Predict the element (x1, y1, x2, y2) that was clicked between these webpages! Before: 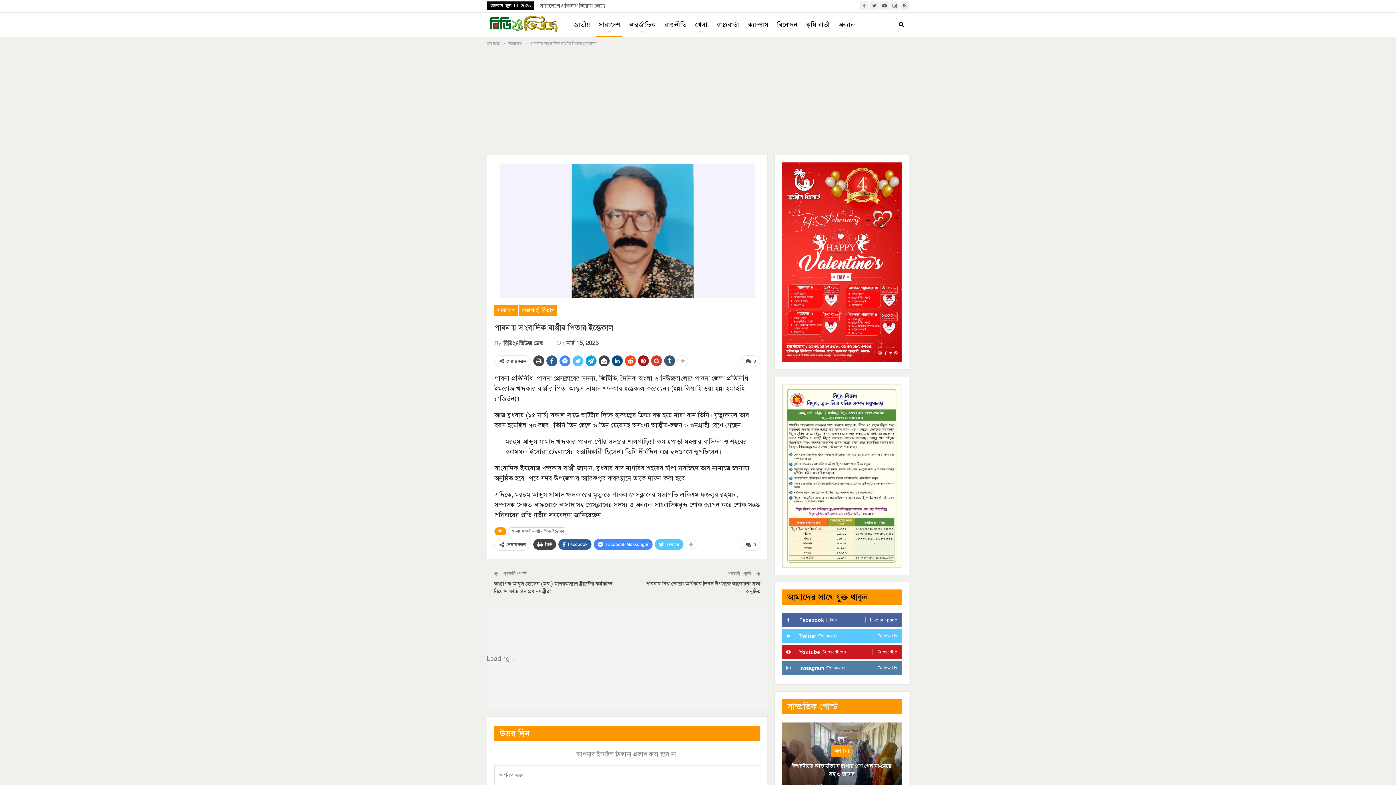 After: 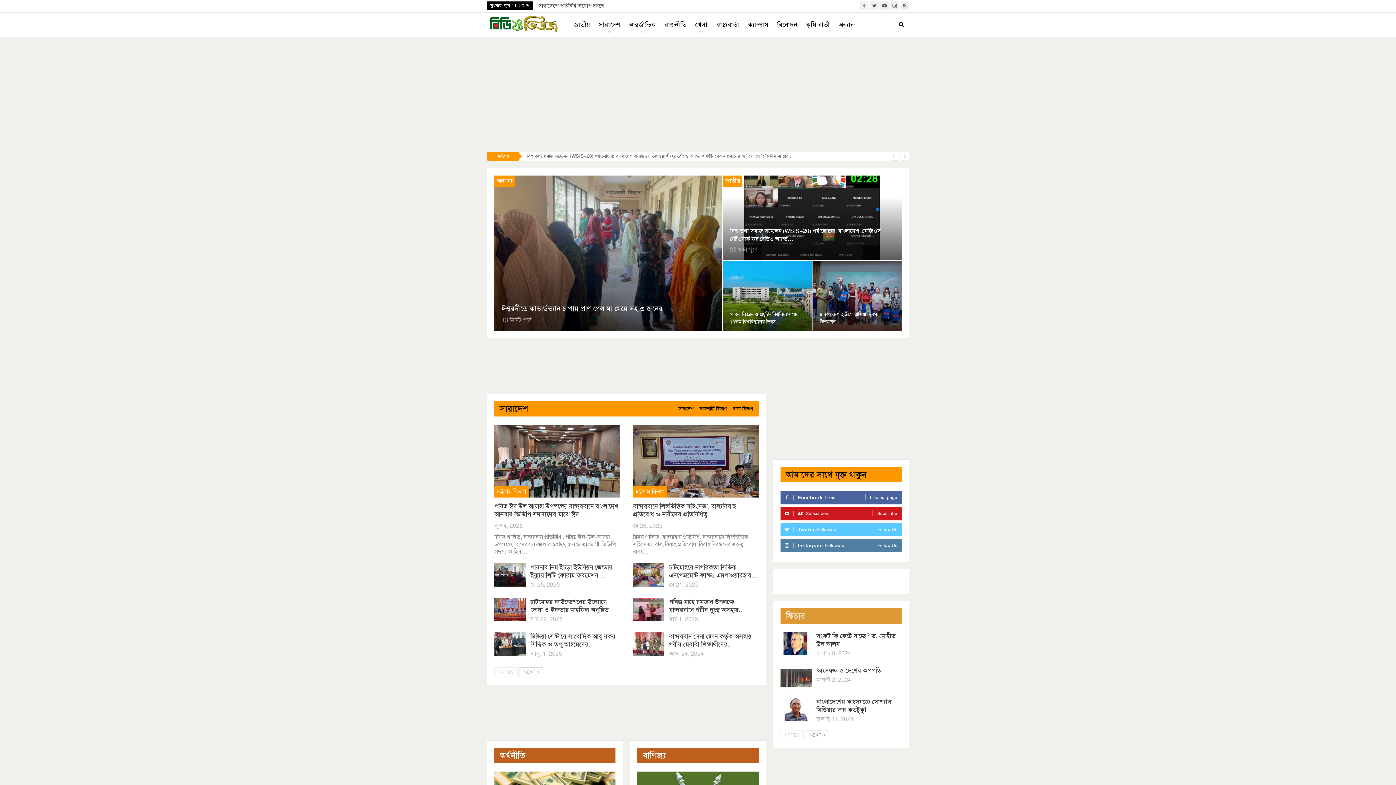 Action: label: মূলপাতা bbox: (486, 39, 500, 47)